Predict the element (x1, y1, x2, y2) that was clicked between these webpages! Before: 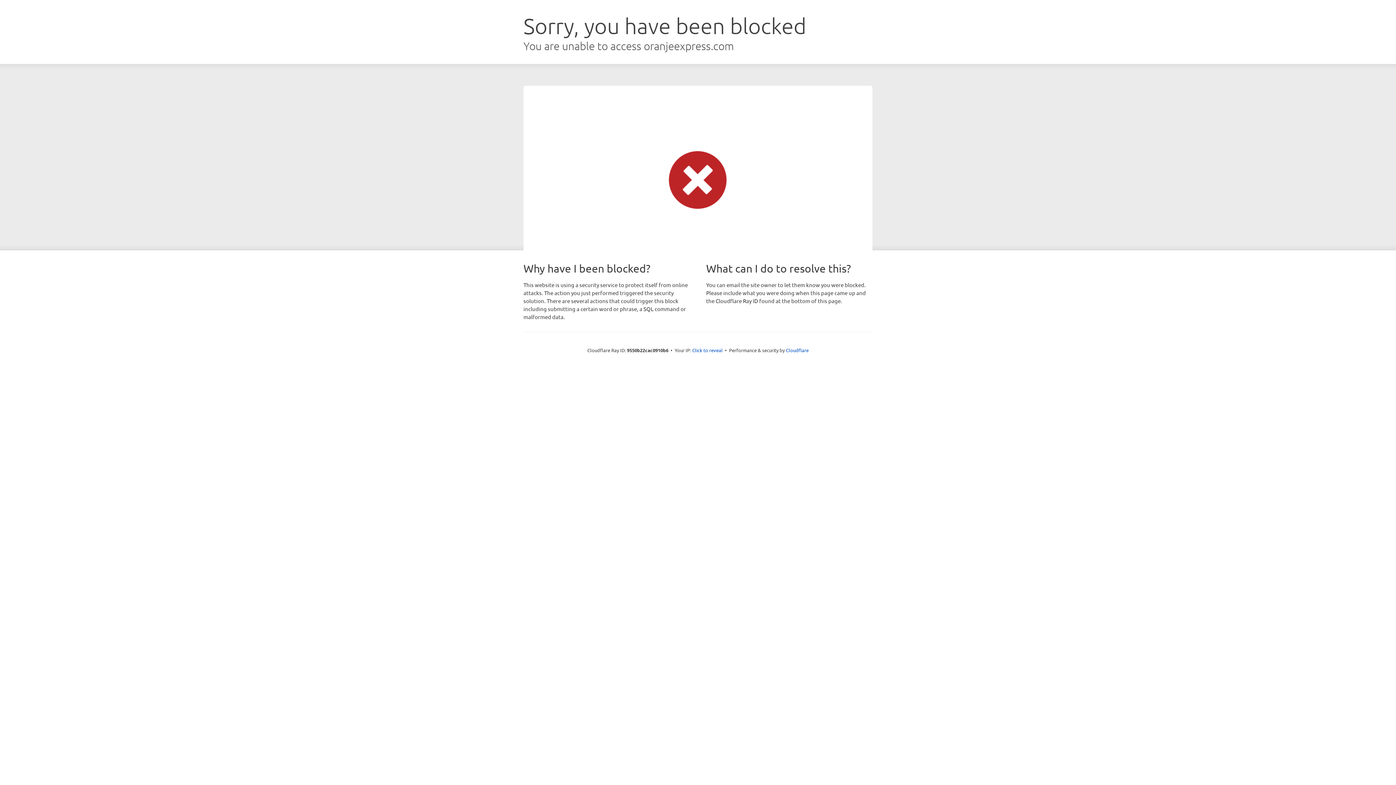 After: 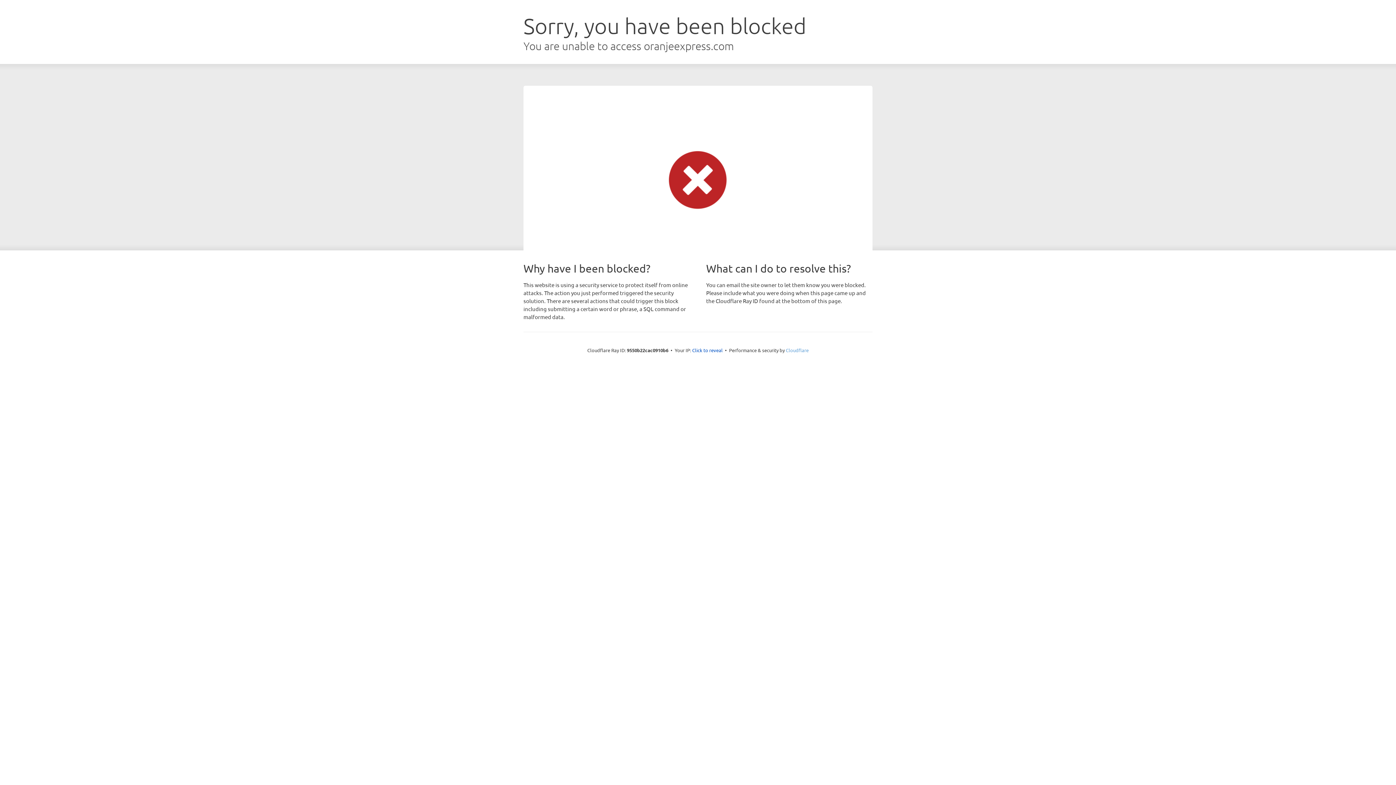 Action: label: Cloudflare bbox: (786, 347, 808, 353)